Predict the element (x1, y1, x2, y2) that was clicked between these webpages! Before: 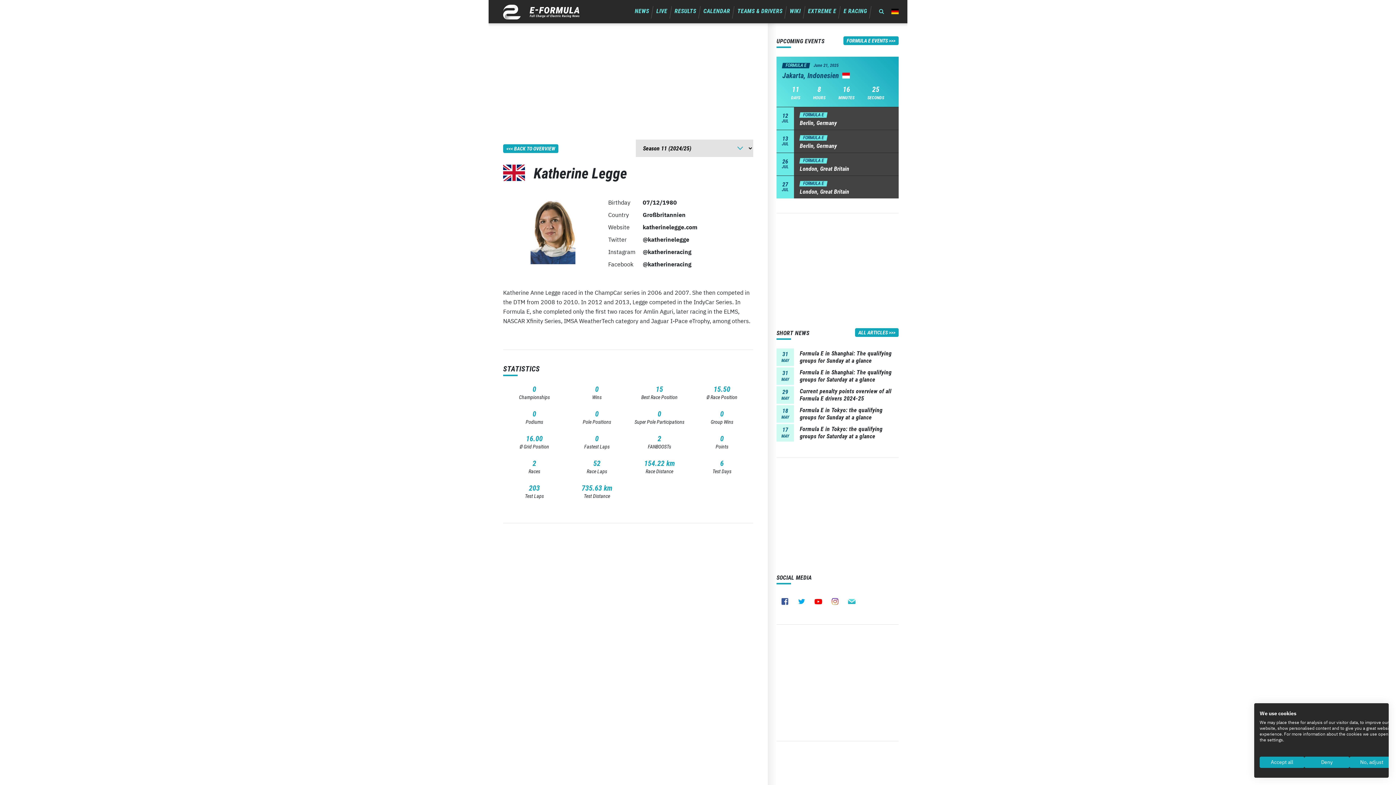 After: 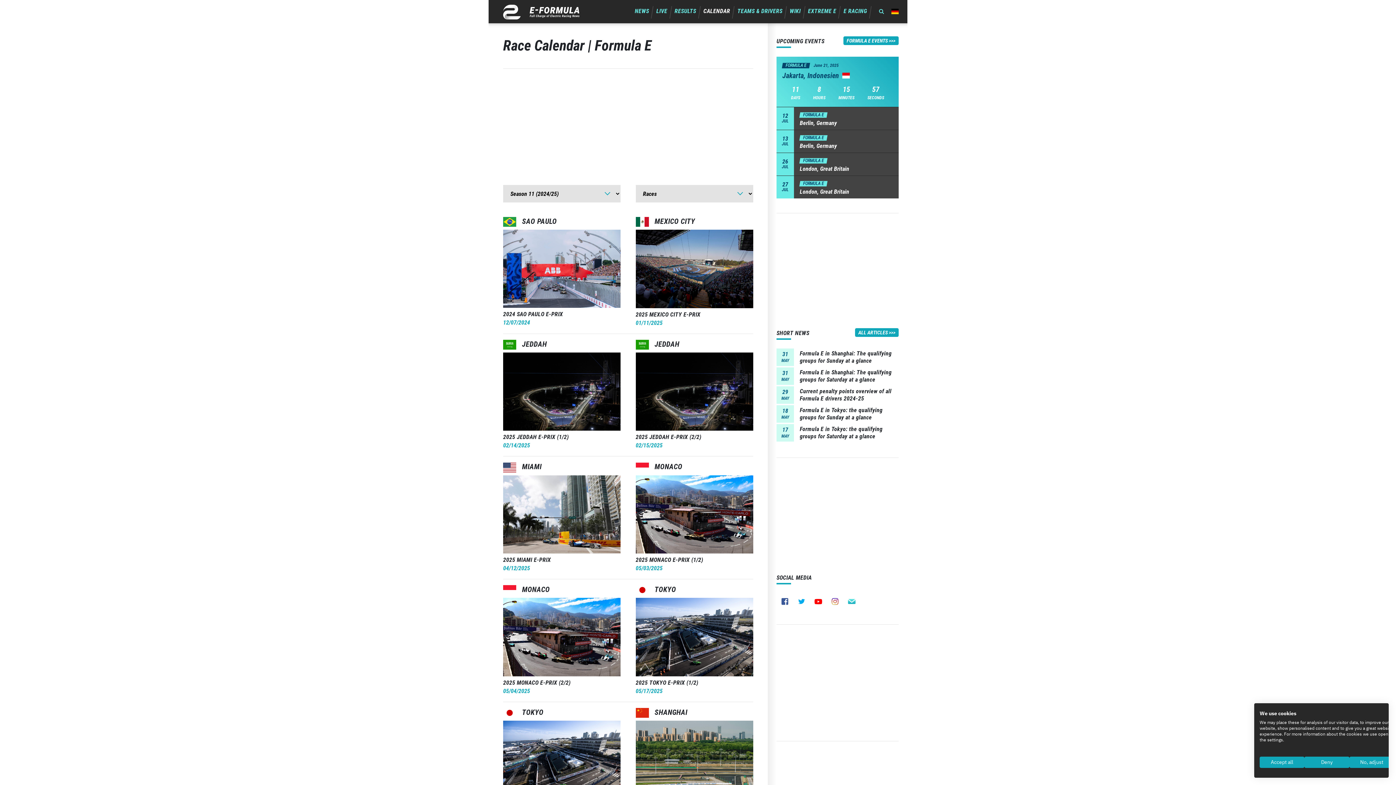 Action: bbox: (843, 36, 898, 45) label: FORMULA E EVENTS